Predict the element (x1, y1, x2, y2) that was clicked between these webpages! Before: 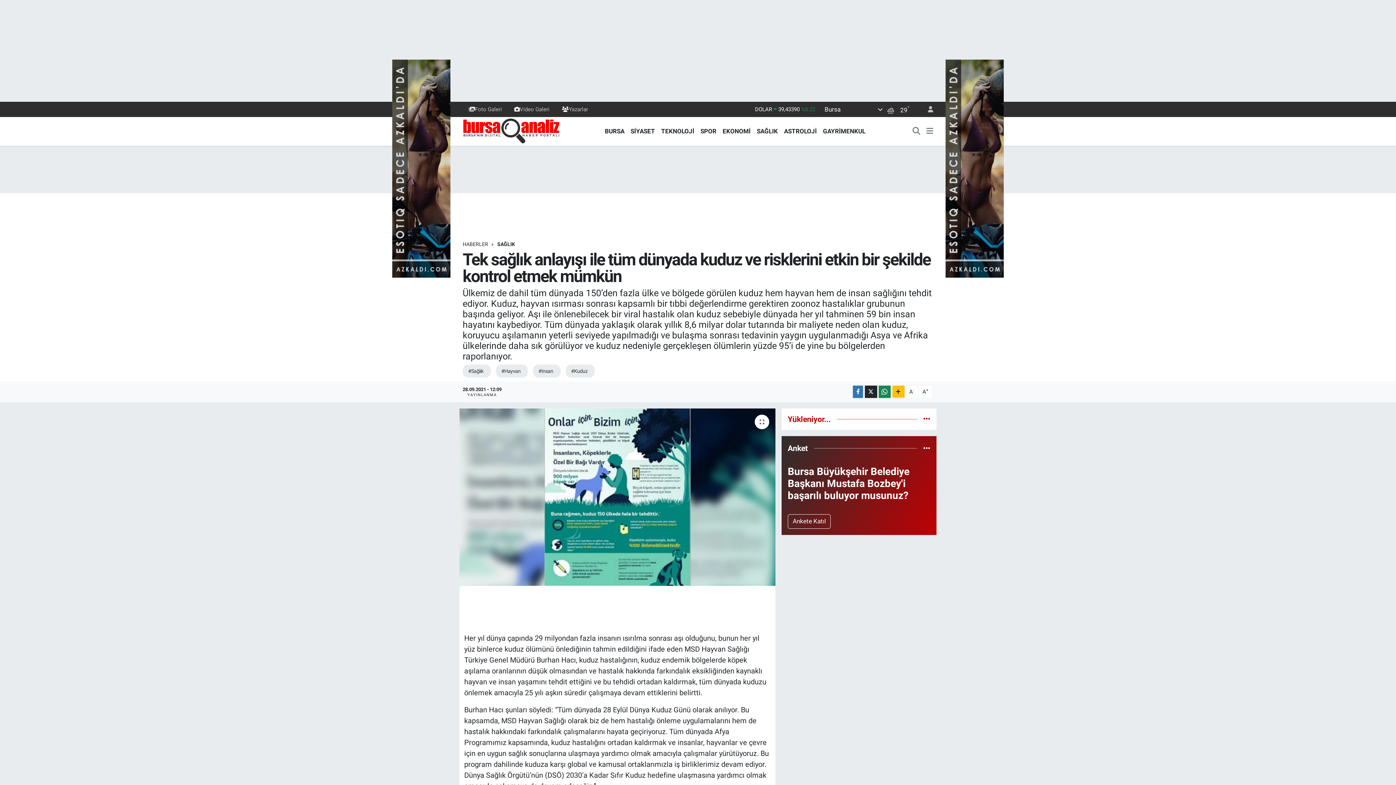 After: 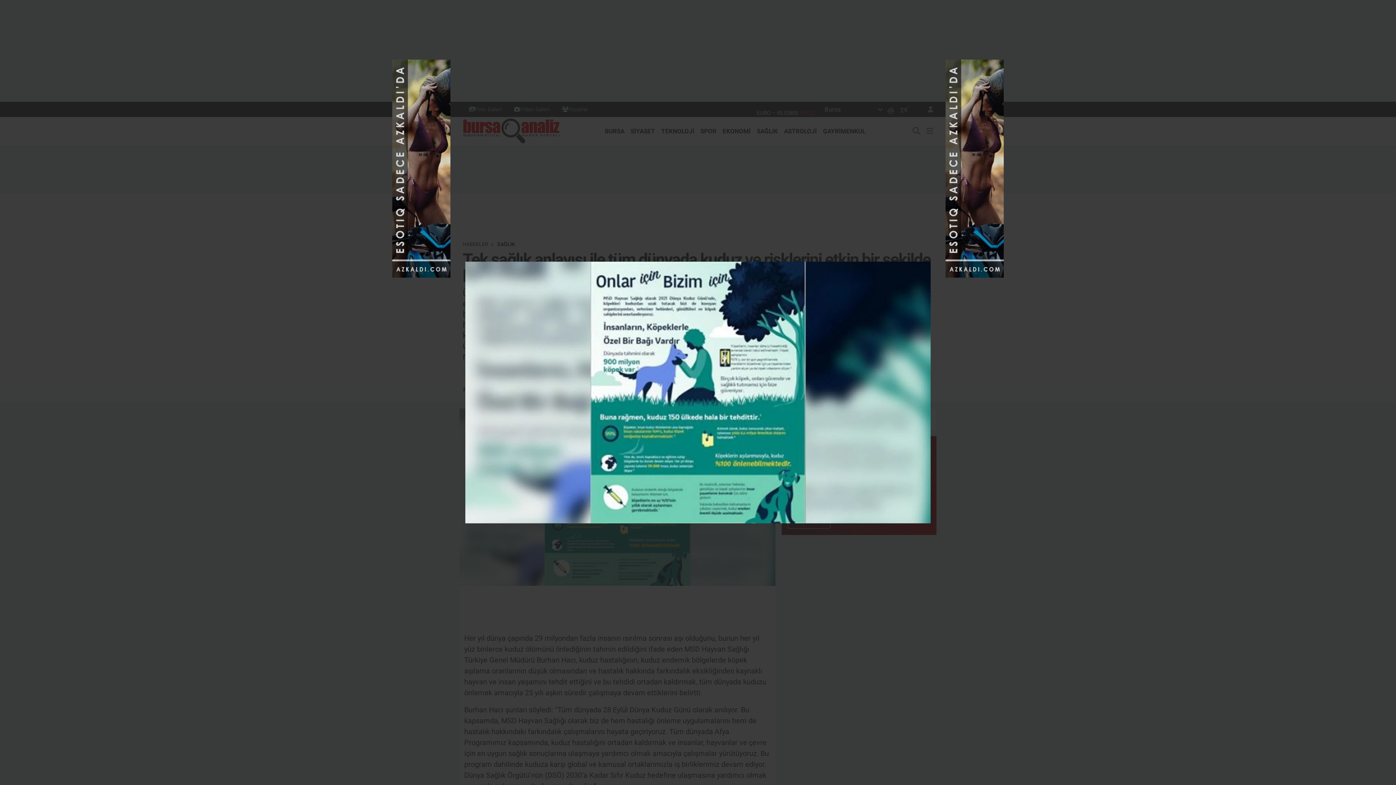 Action: bbox: (459, 408, 775, 586)